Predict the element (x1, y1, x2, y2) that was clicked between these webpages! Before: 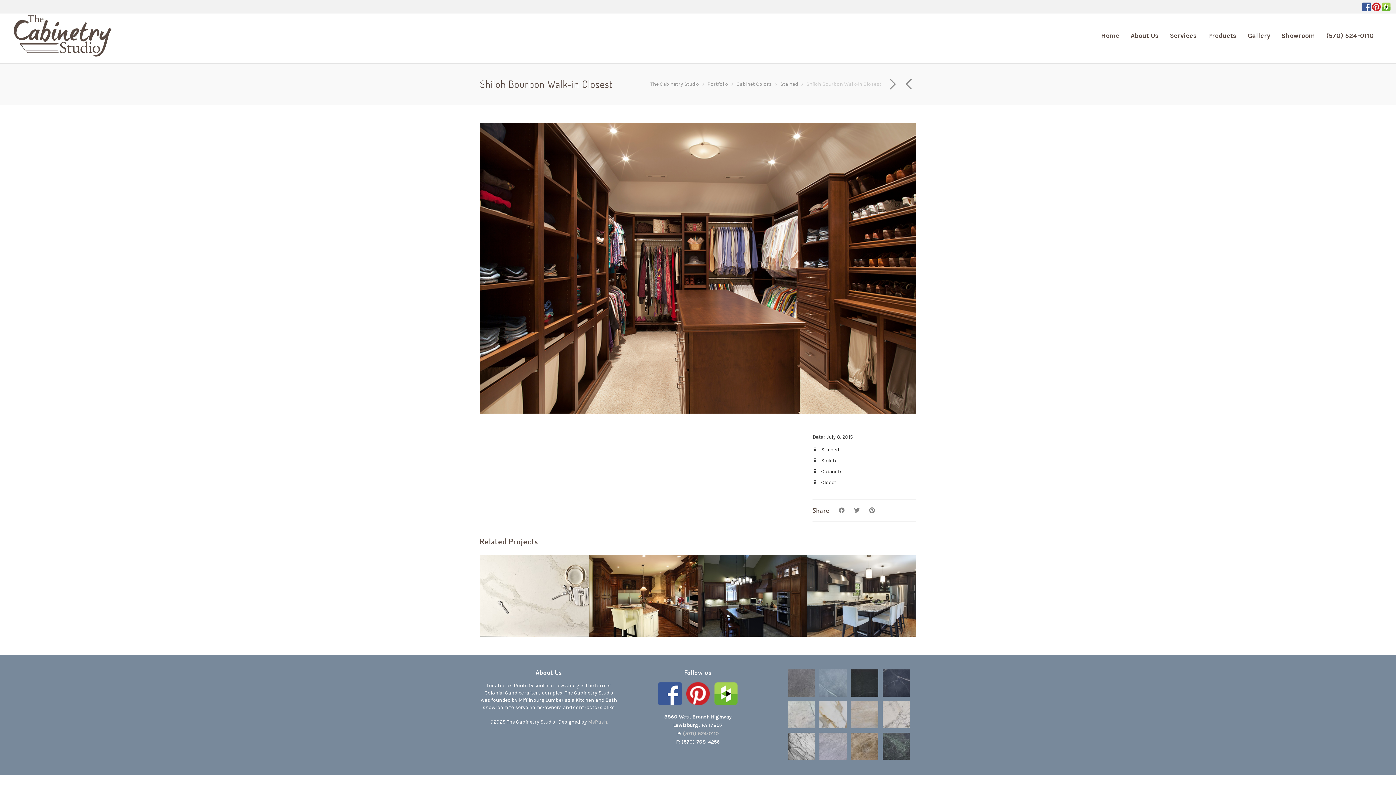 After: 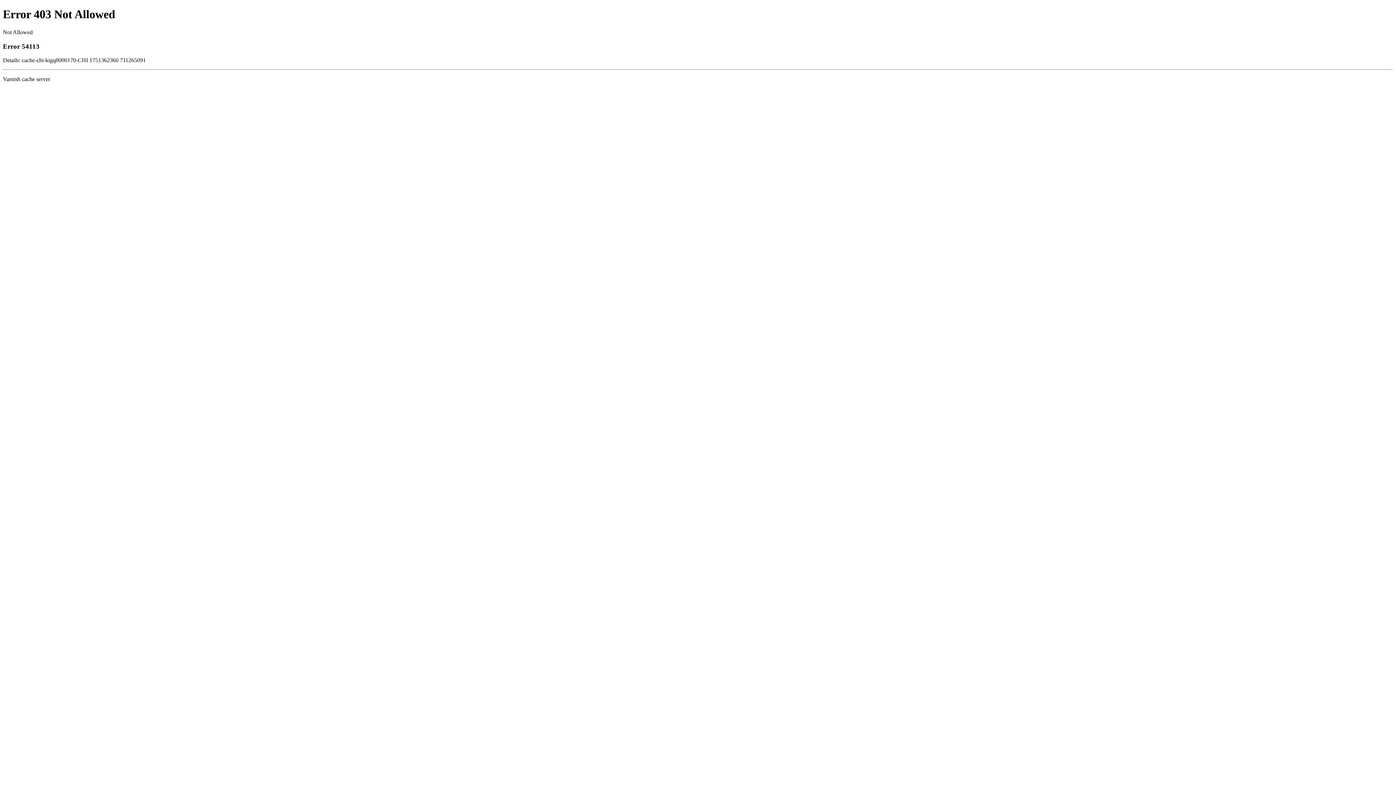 Action: bbox: (712, 690, 739, 696)